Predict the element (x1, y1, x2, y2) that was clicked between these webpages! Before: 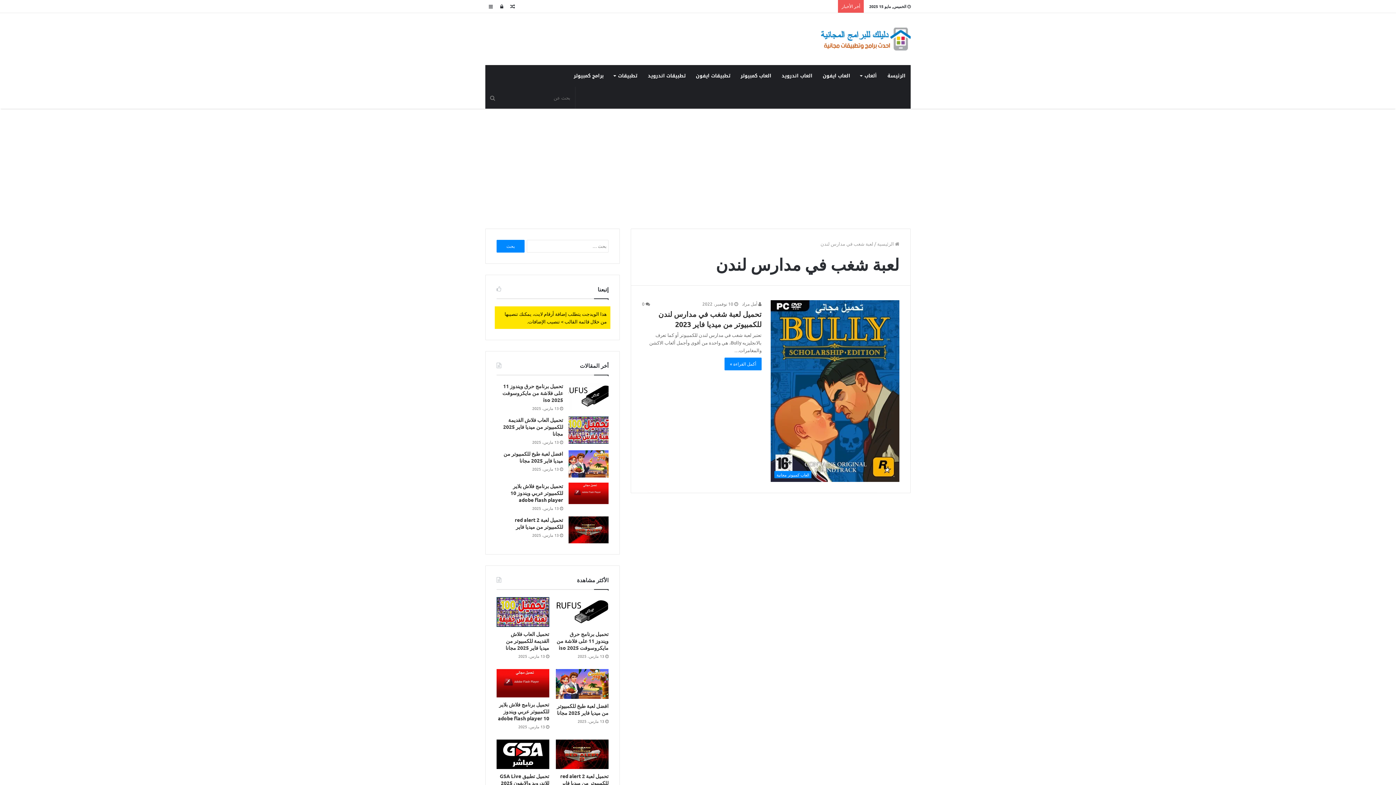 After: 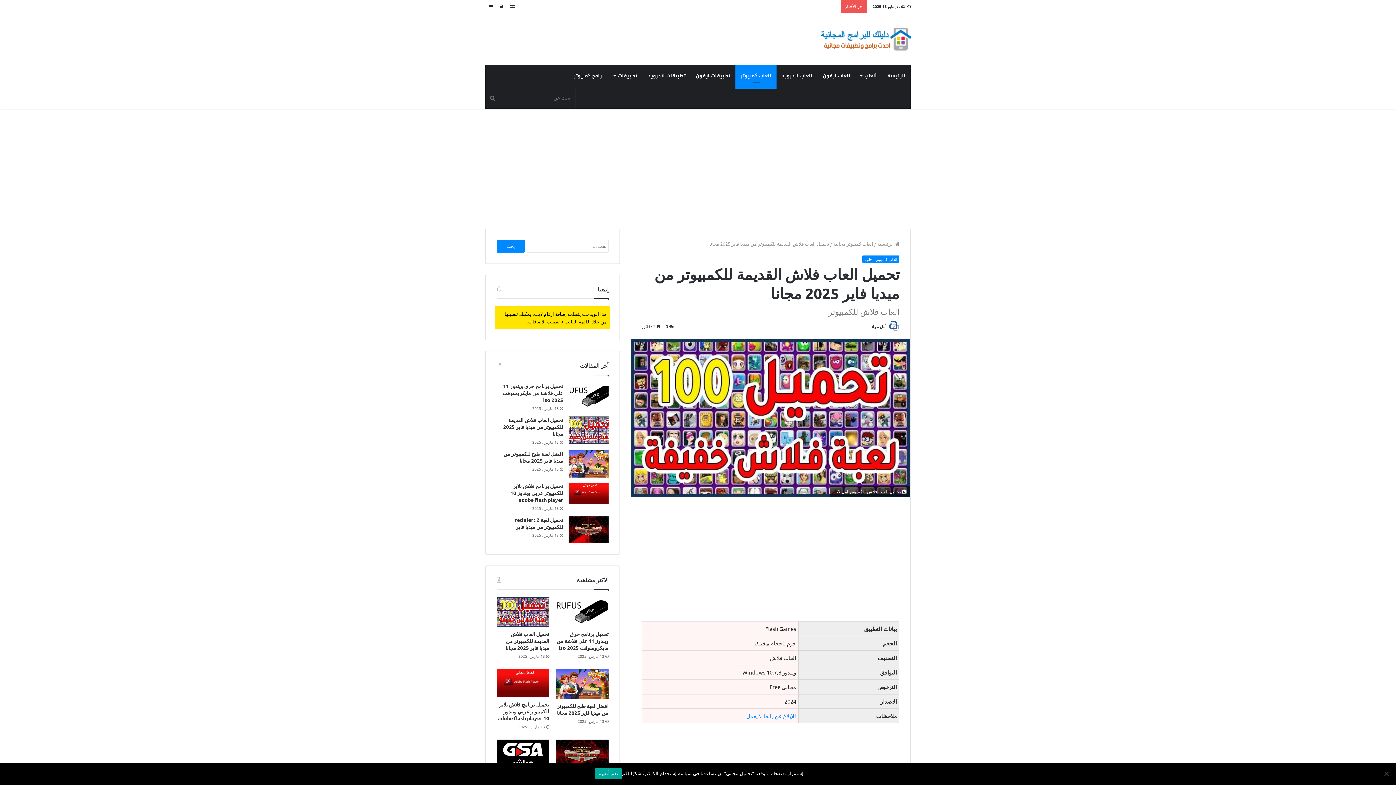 Action: bbox: (568, 416, 608, 444)